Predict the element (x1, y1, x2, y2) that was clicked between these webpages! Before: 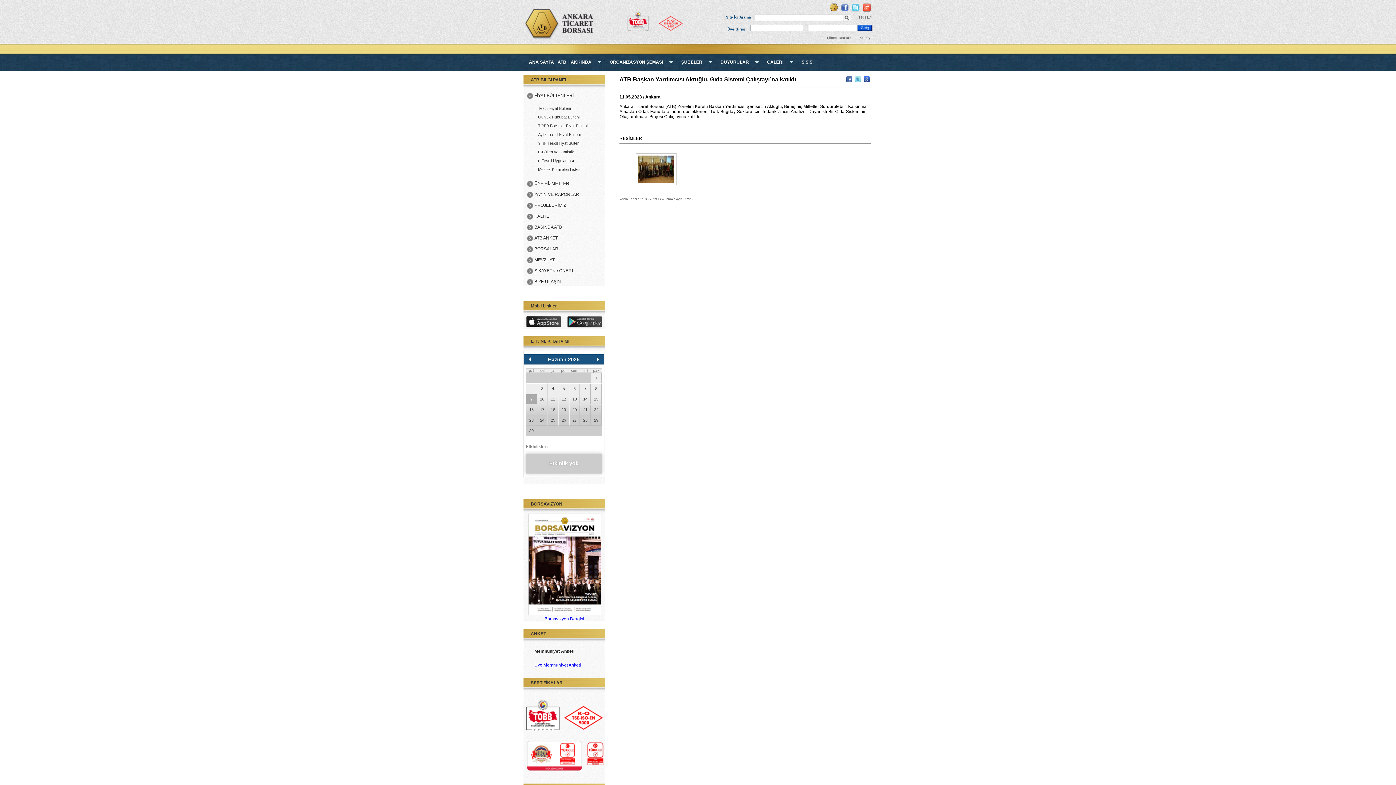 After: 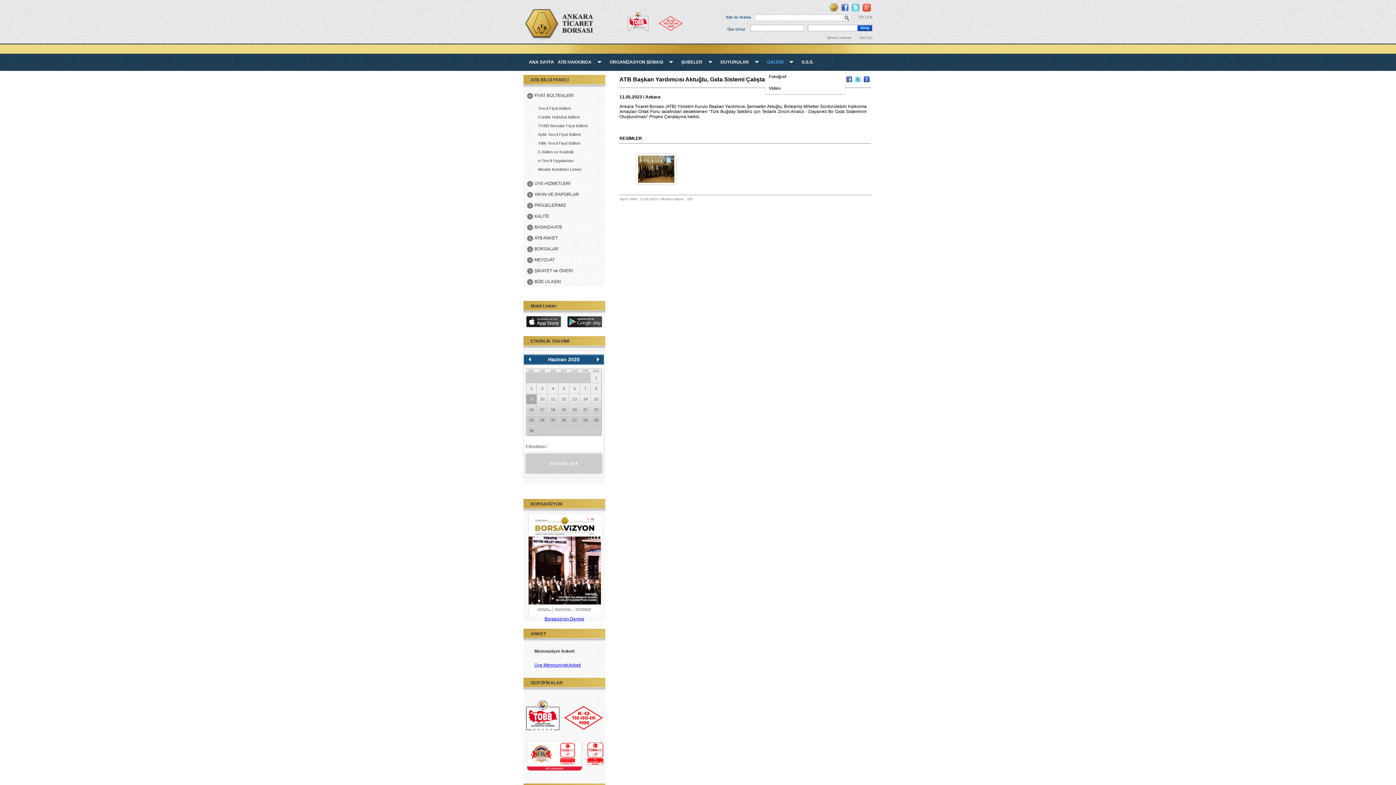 Action: bbox: (765, 60, 800, 70) label: GALERİ